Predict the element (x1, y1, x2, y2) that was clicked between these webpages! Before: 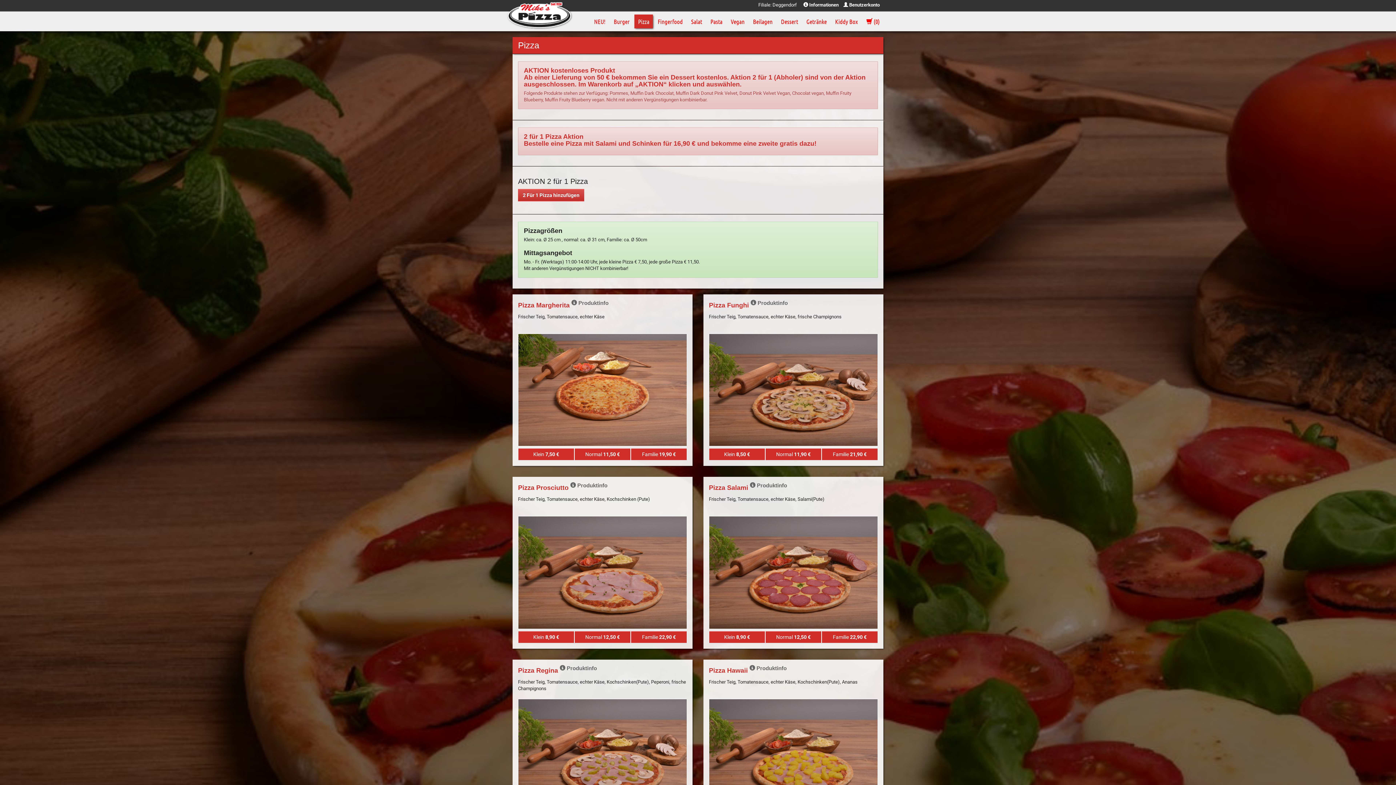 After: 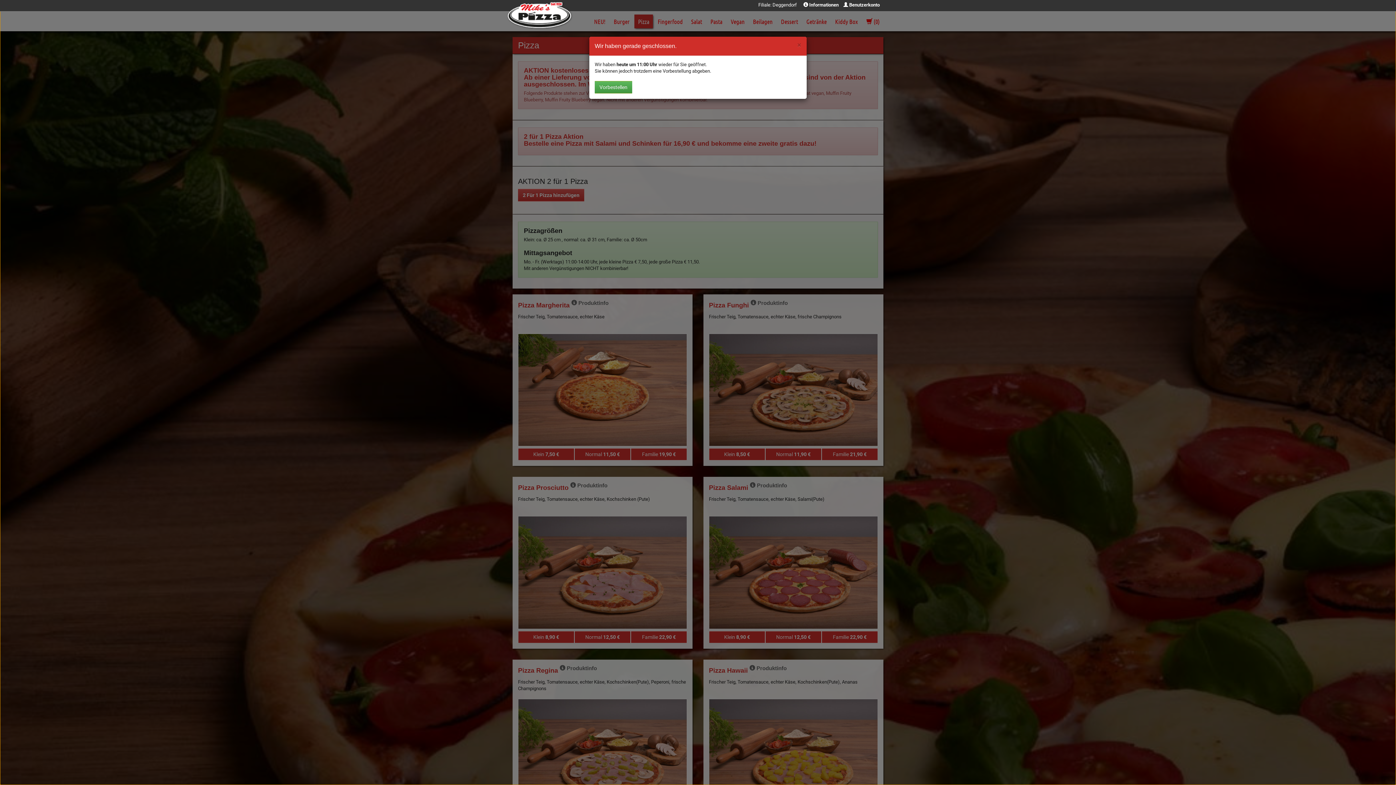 Action: bbox: (630, 448, 687, 460) label: Familie 19,90 €